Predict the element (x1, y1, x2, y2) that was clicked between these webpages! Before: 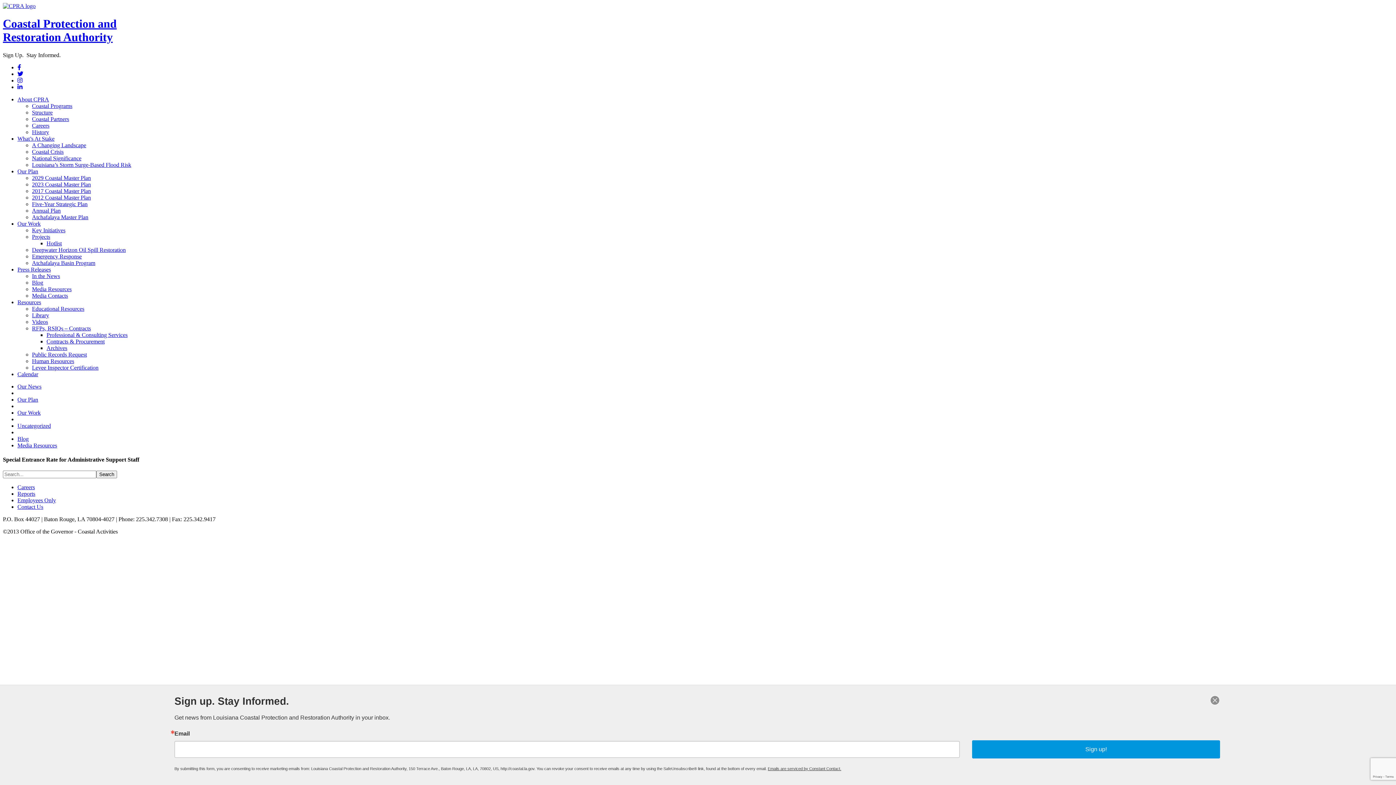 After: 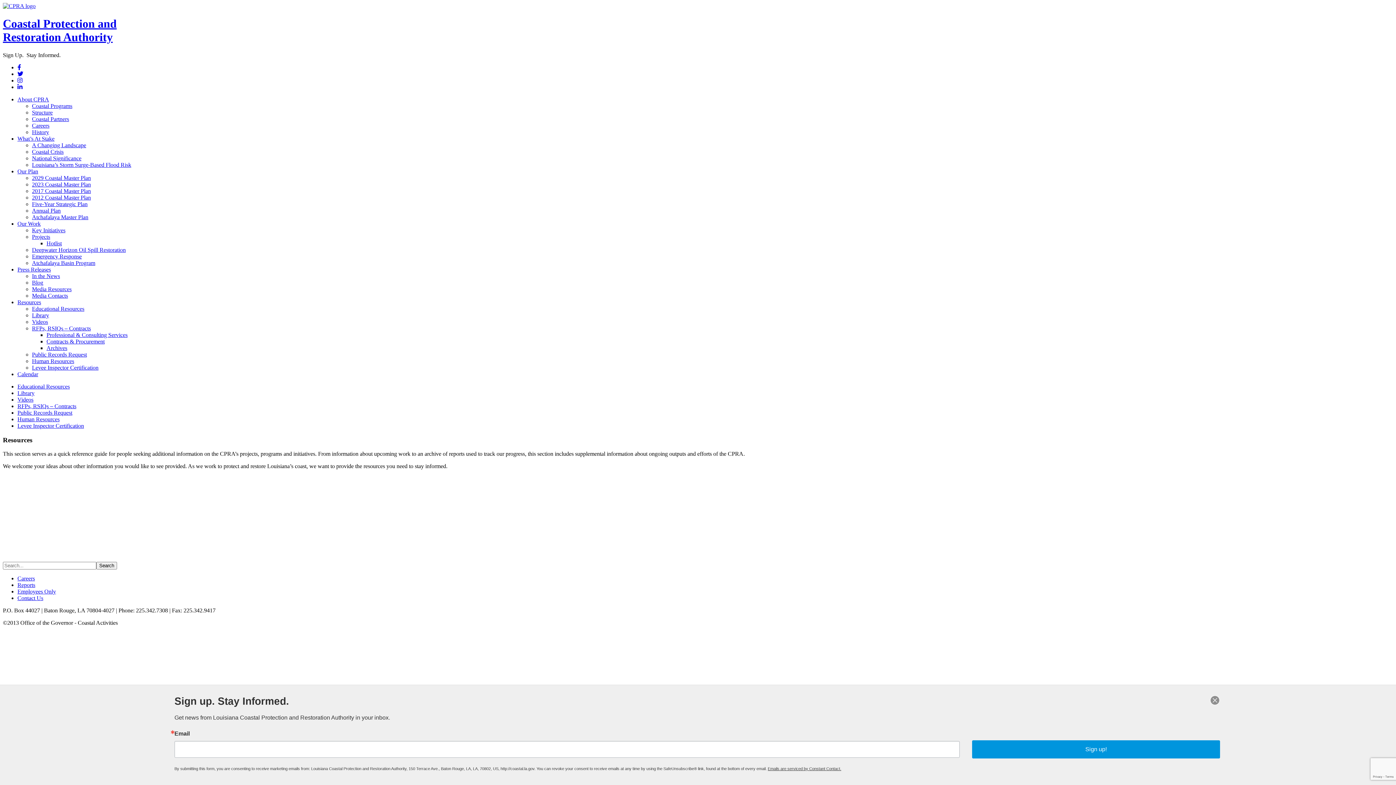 Action: label: Resources bbox: (17, 299, 41, 305)